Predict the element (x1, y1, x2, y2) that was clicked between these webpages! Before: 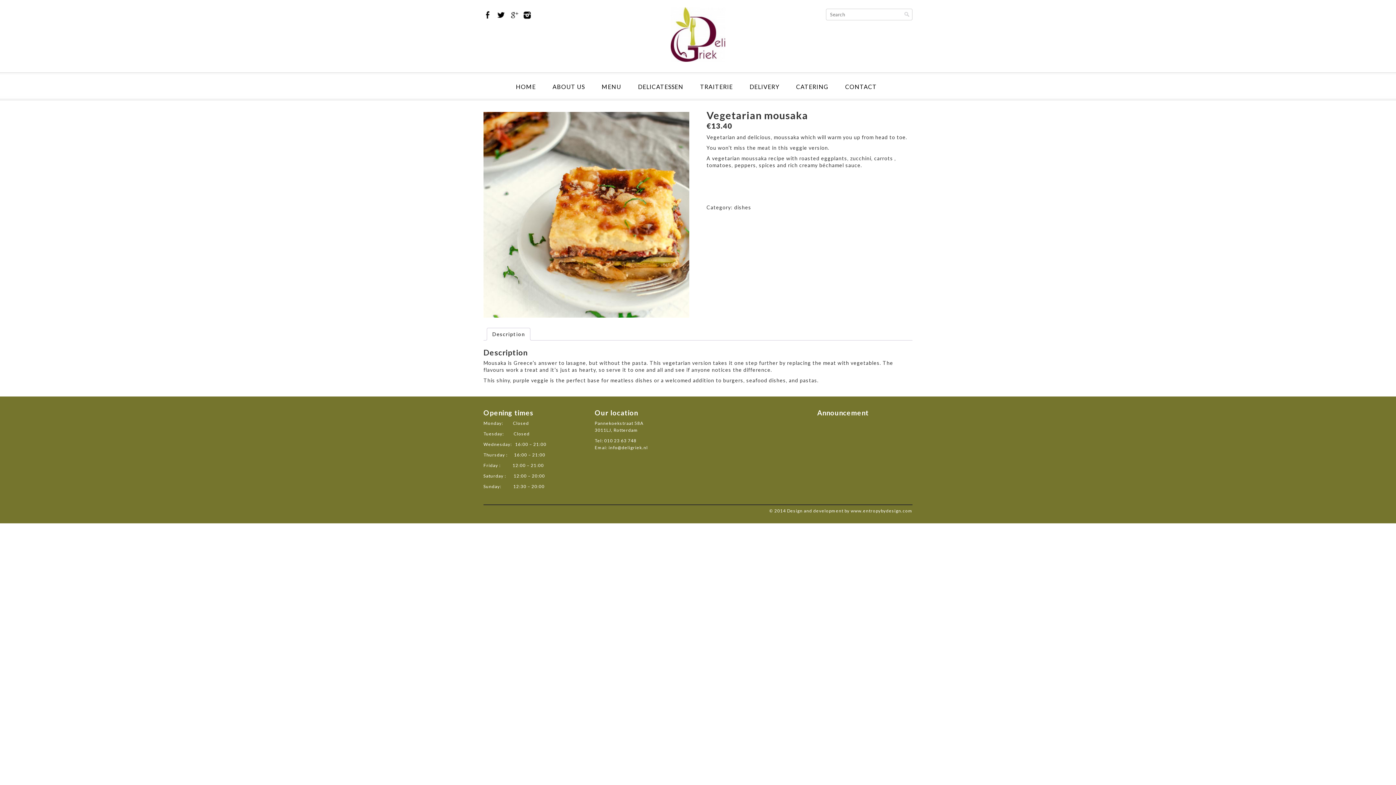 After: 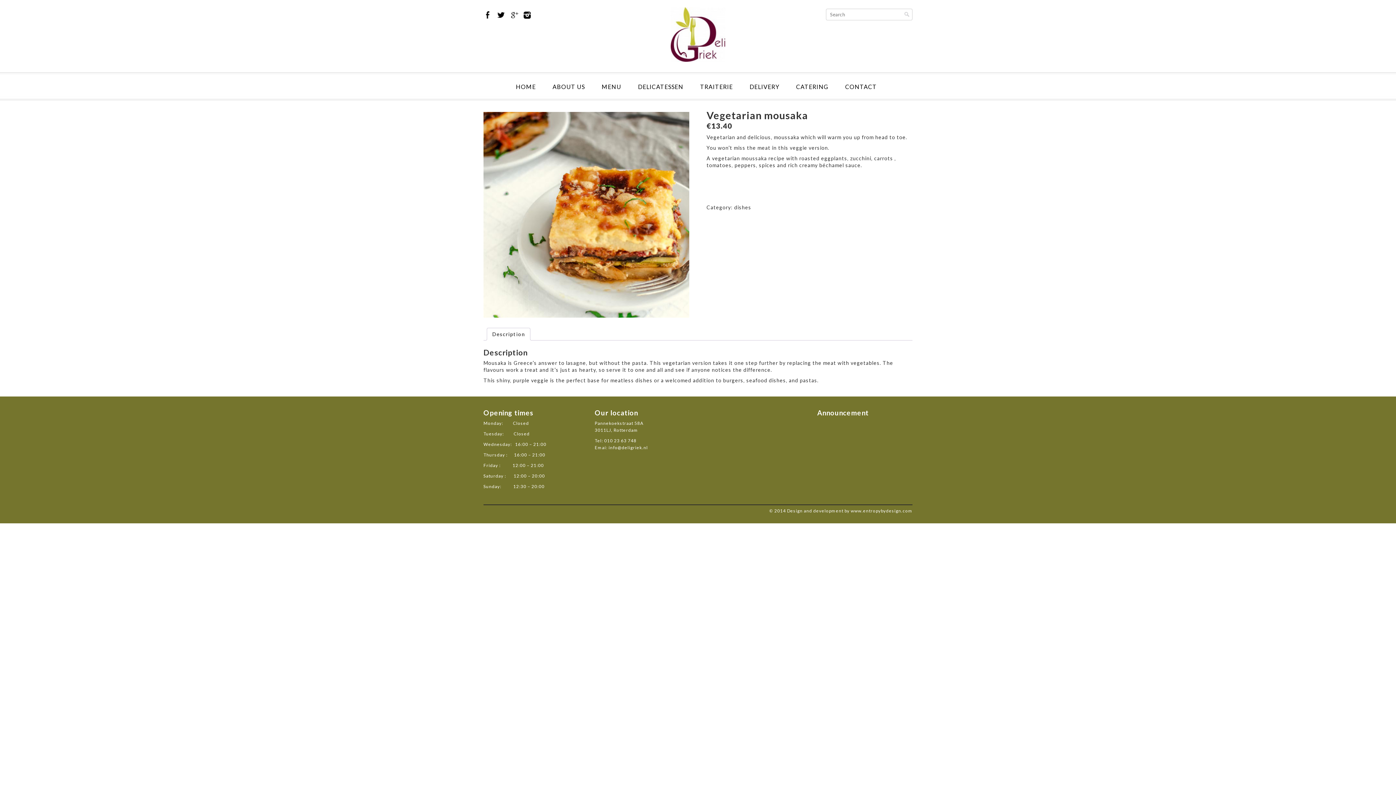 Action: bbox: (509, 14, 521, 20)